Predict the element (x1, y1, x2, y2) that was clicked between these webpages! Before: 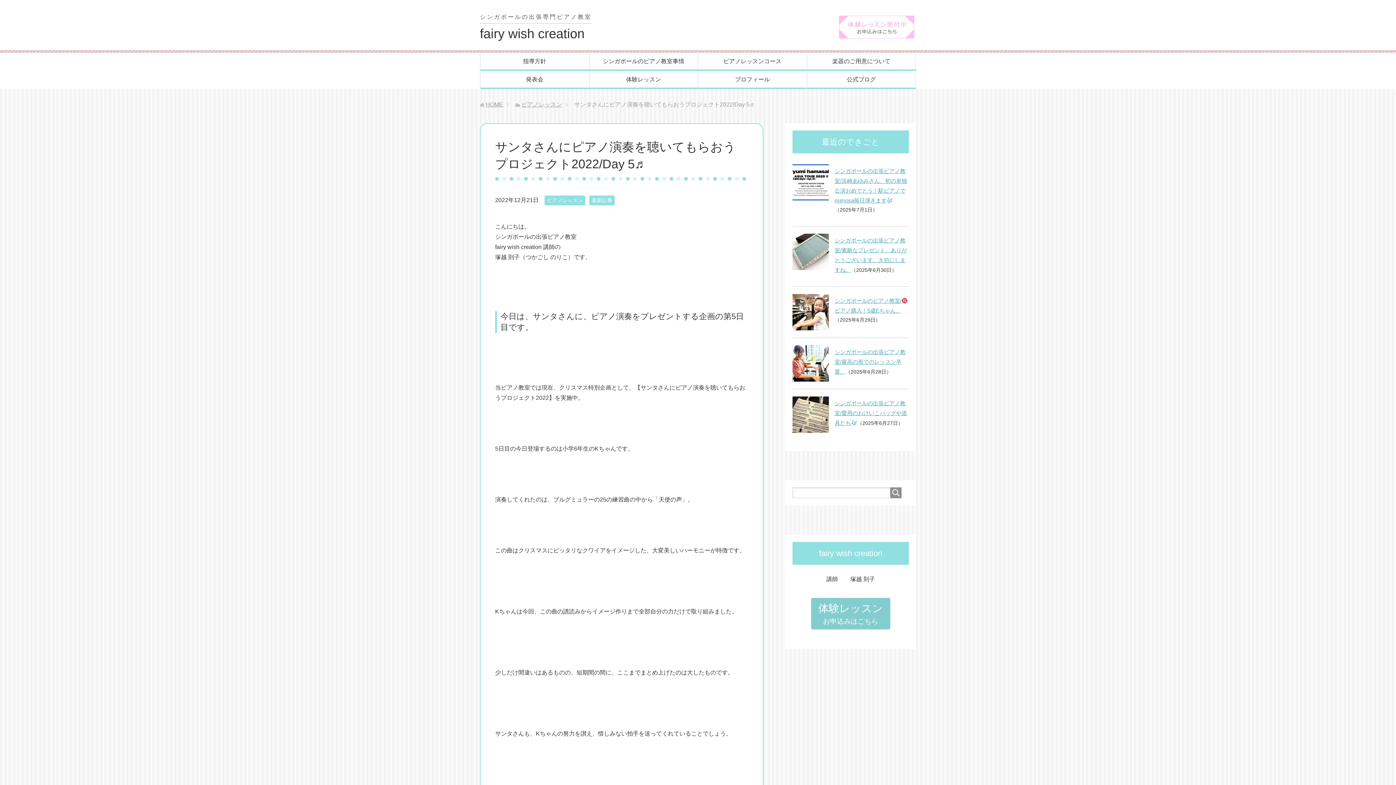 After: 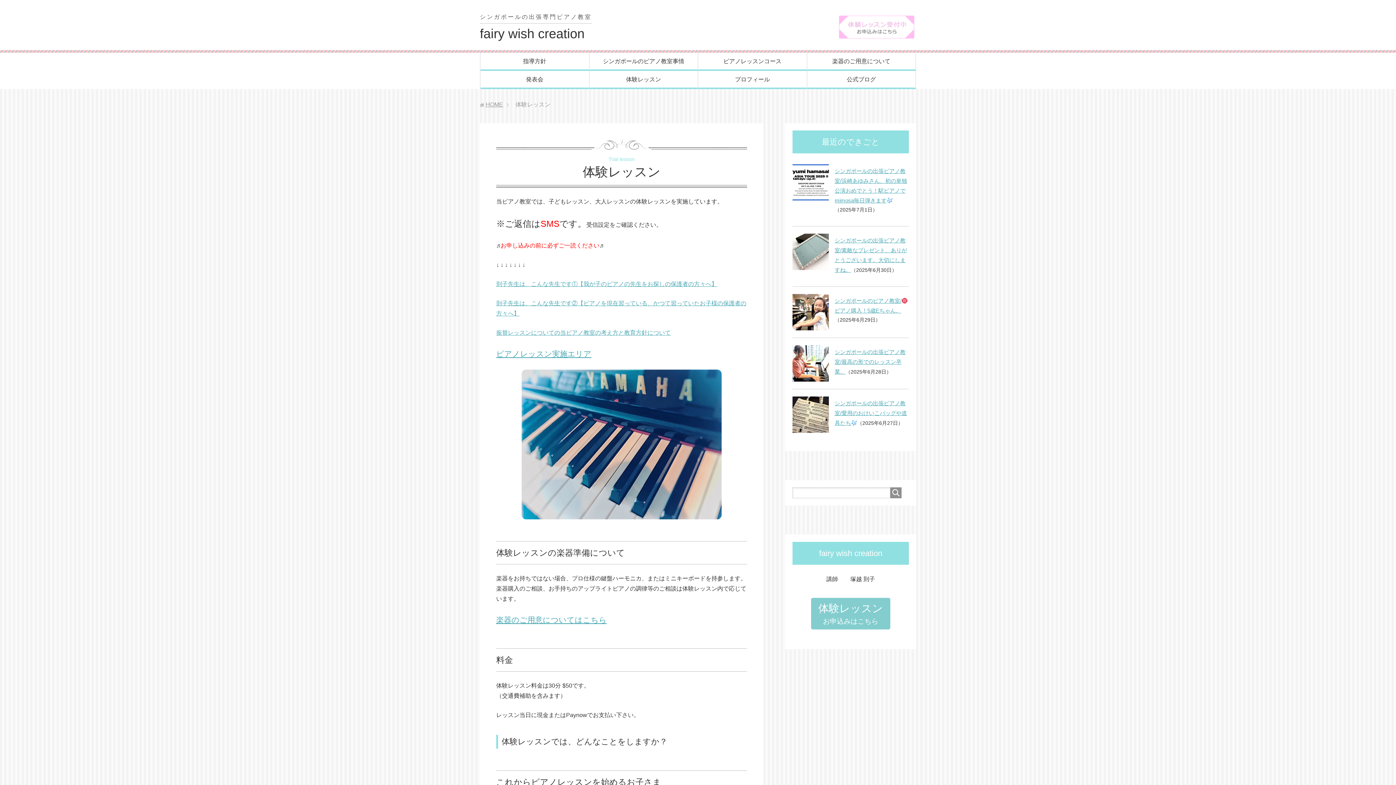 Action: bbox: (837, 15, 916, 38)